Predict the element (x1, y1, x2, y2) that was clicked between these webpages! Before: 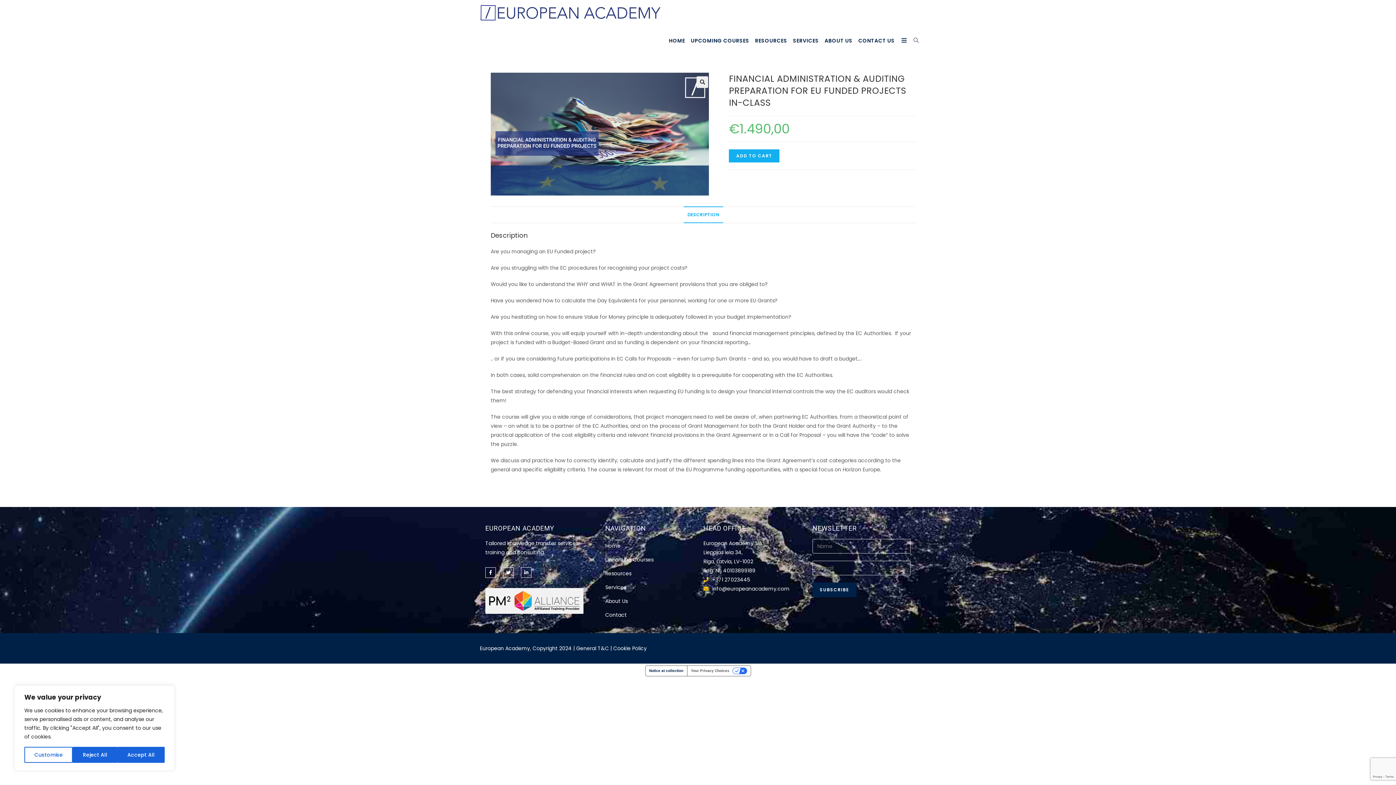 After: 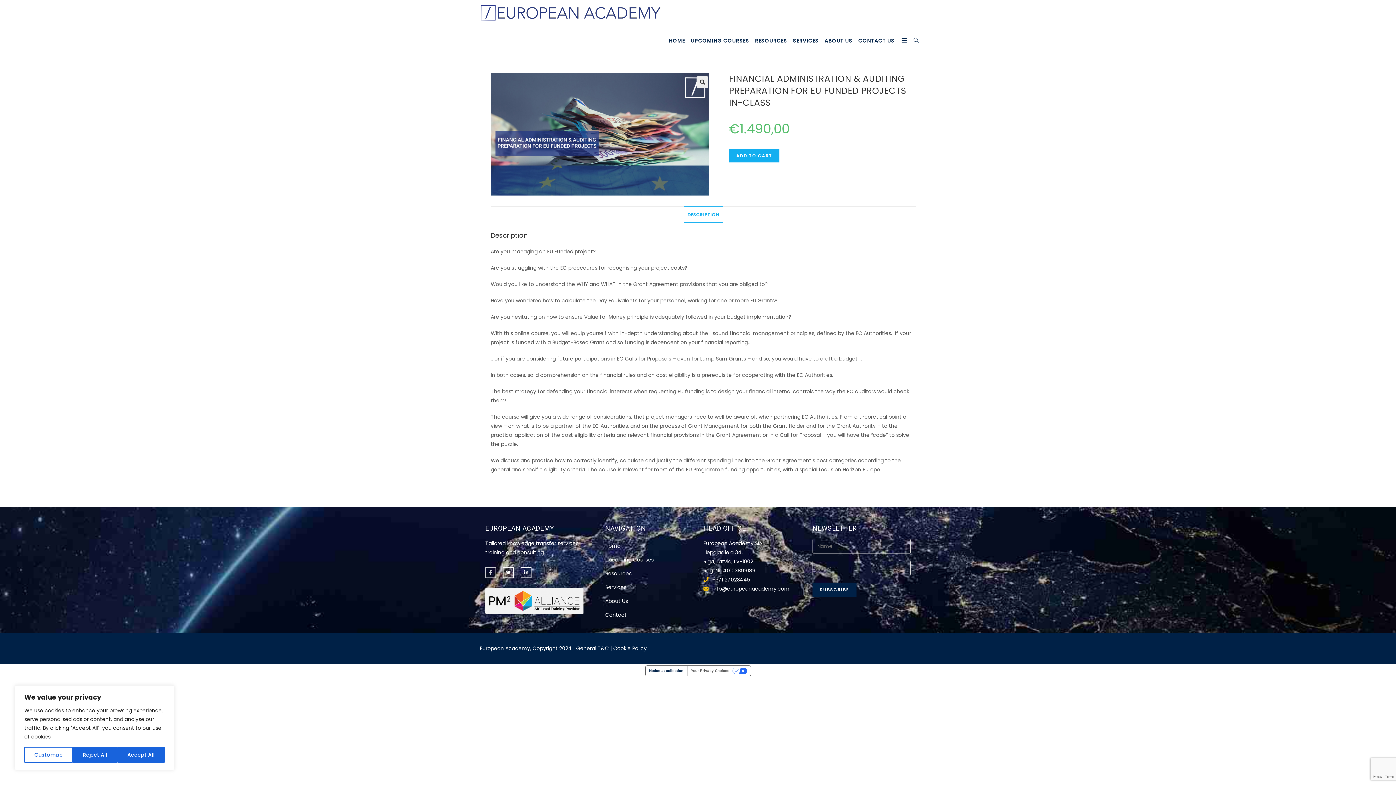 Action: bbox: (485, 540, 496, 551) label: Facebook